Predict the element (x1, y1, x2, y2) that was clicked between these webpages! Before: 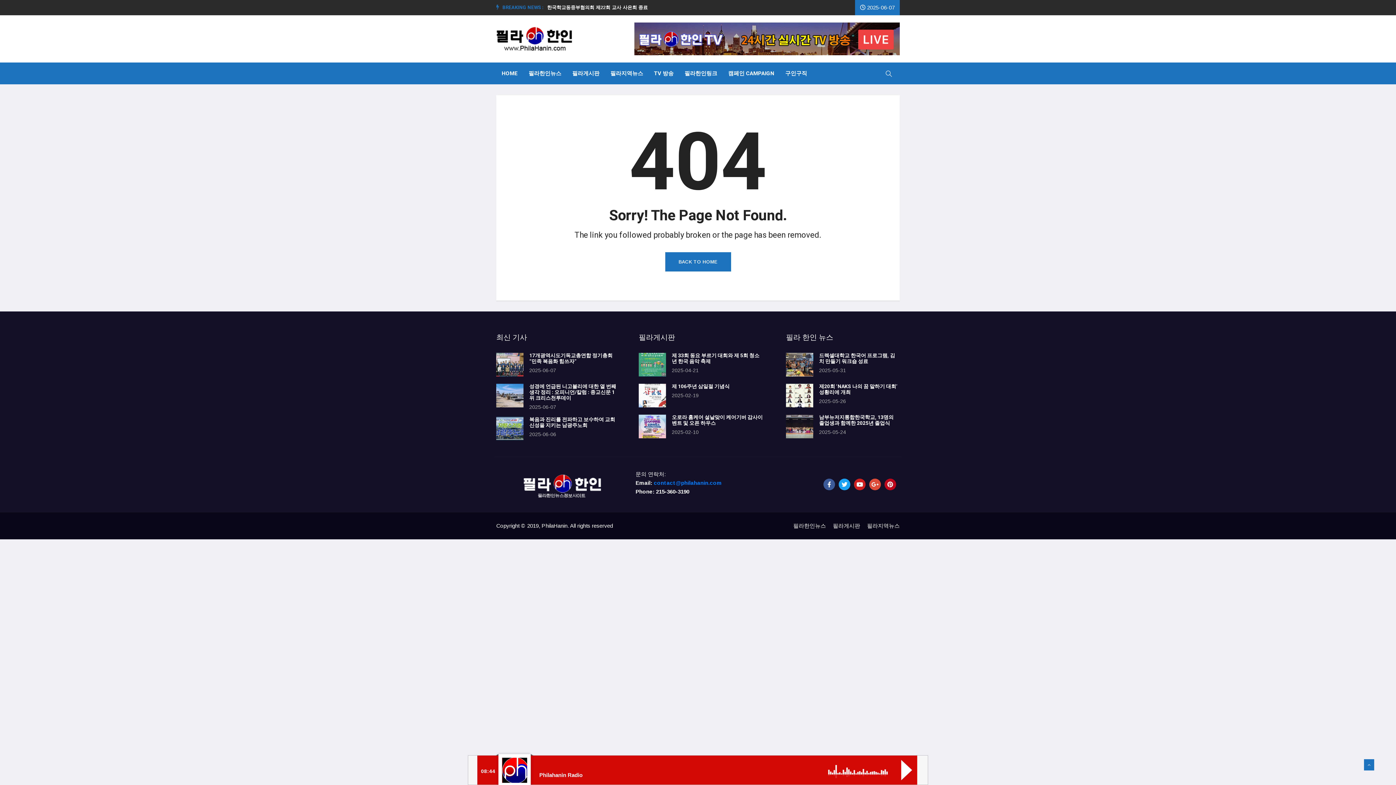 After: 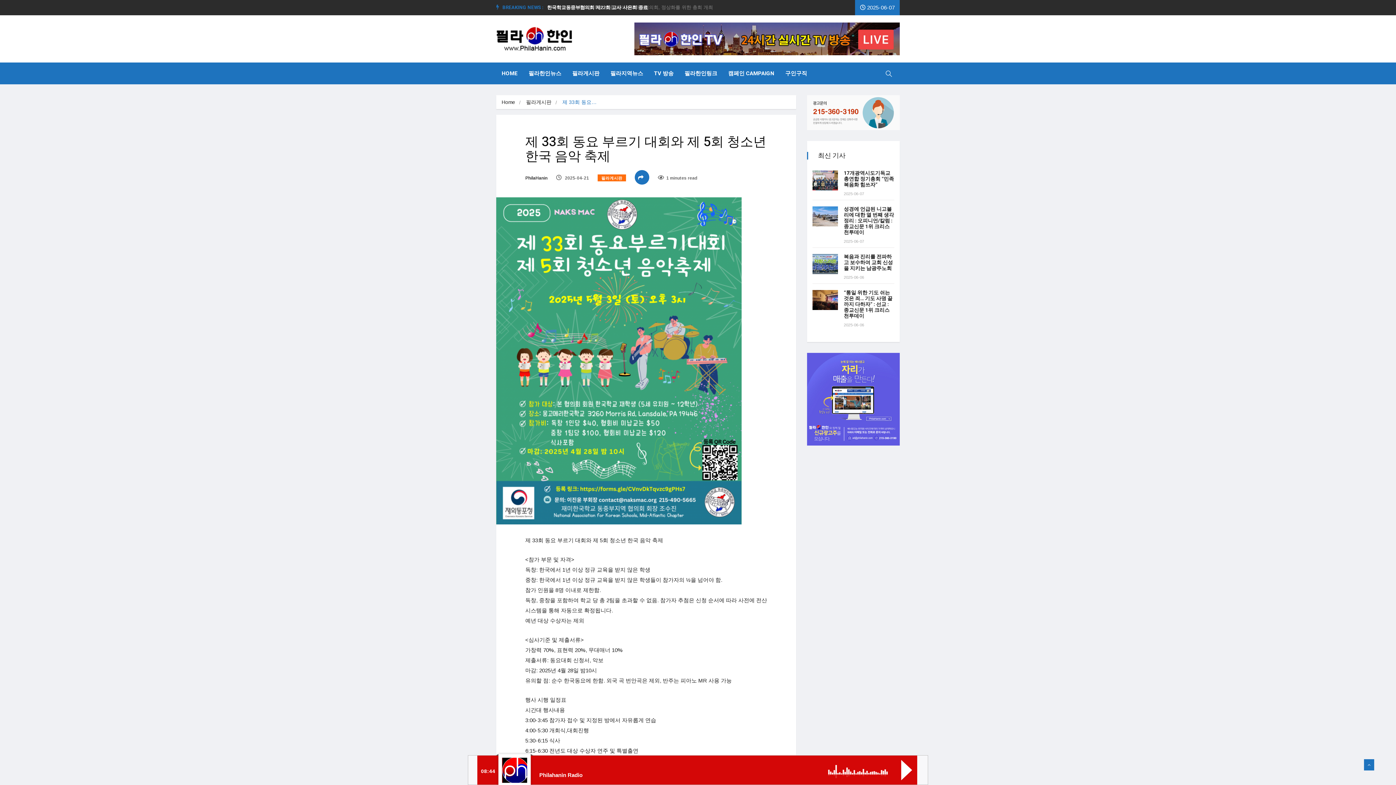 Action: label: 제 33회 동요 부르기 대회와 제 5회 청소년 한국 음악 축제 bbox: (672, 352, 759, 365)